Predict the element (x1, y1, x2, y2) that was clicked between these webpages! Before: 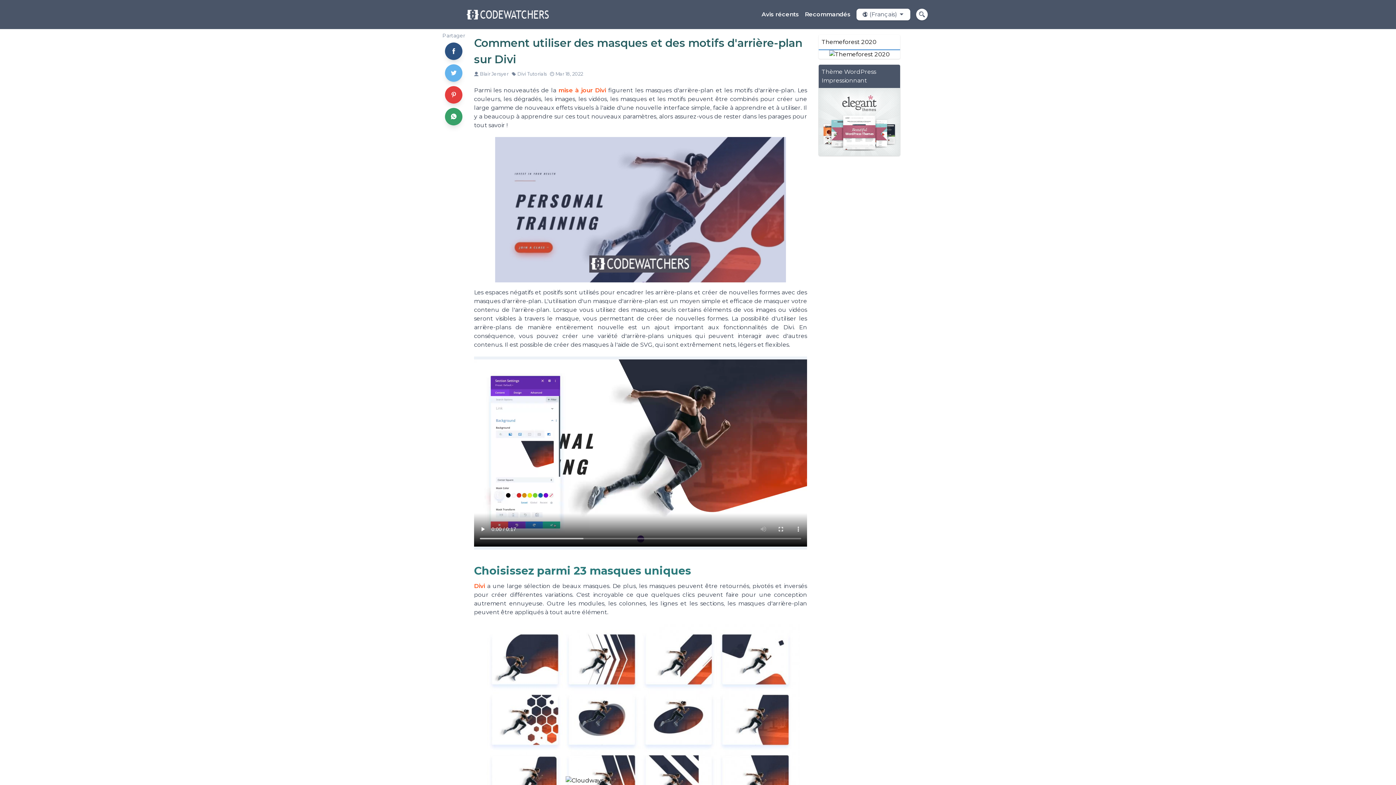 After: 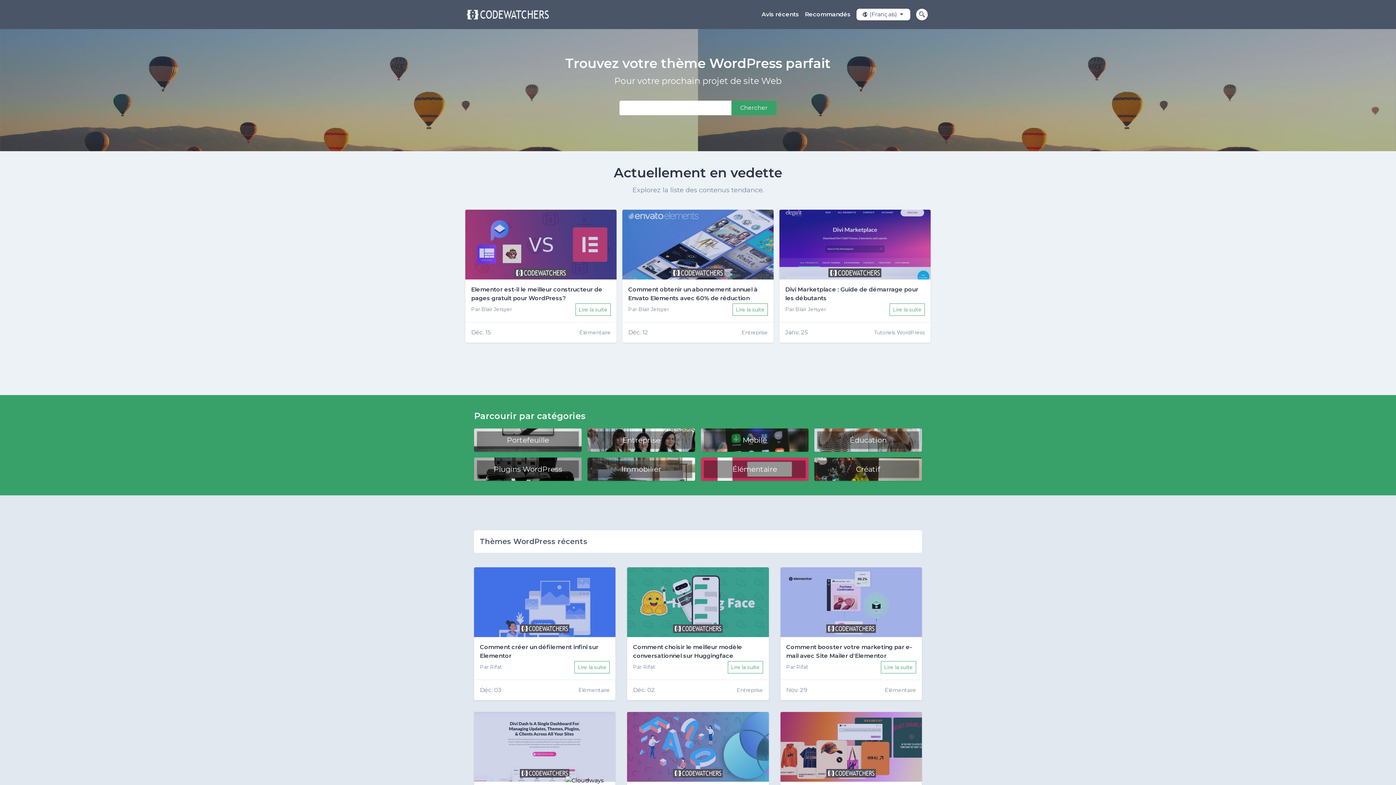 Action: bbox: (465, 8, 550, 20)